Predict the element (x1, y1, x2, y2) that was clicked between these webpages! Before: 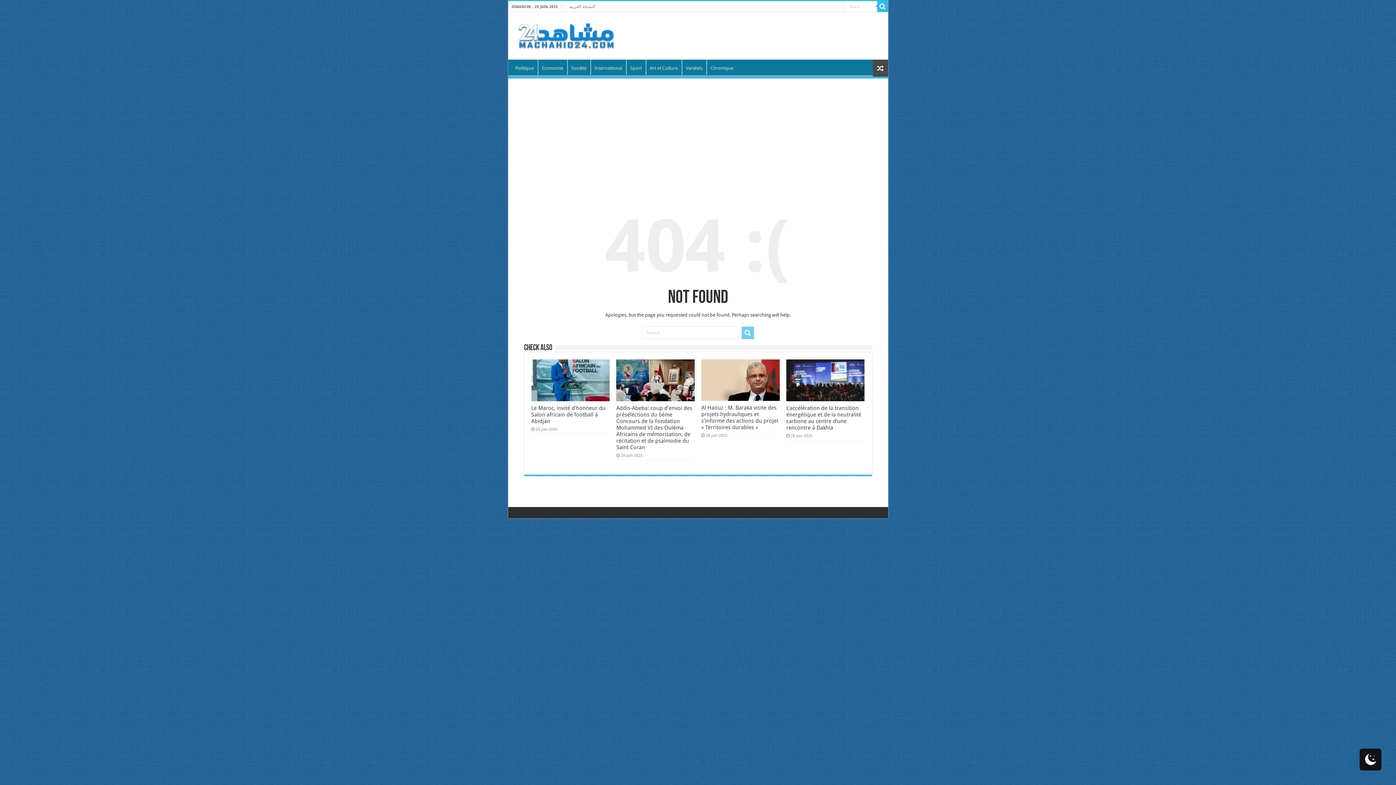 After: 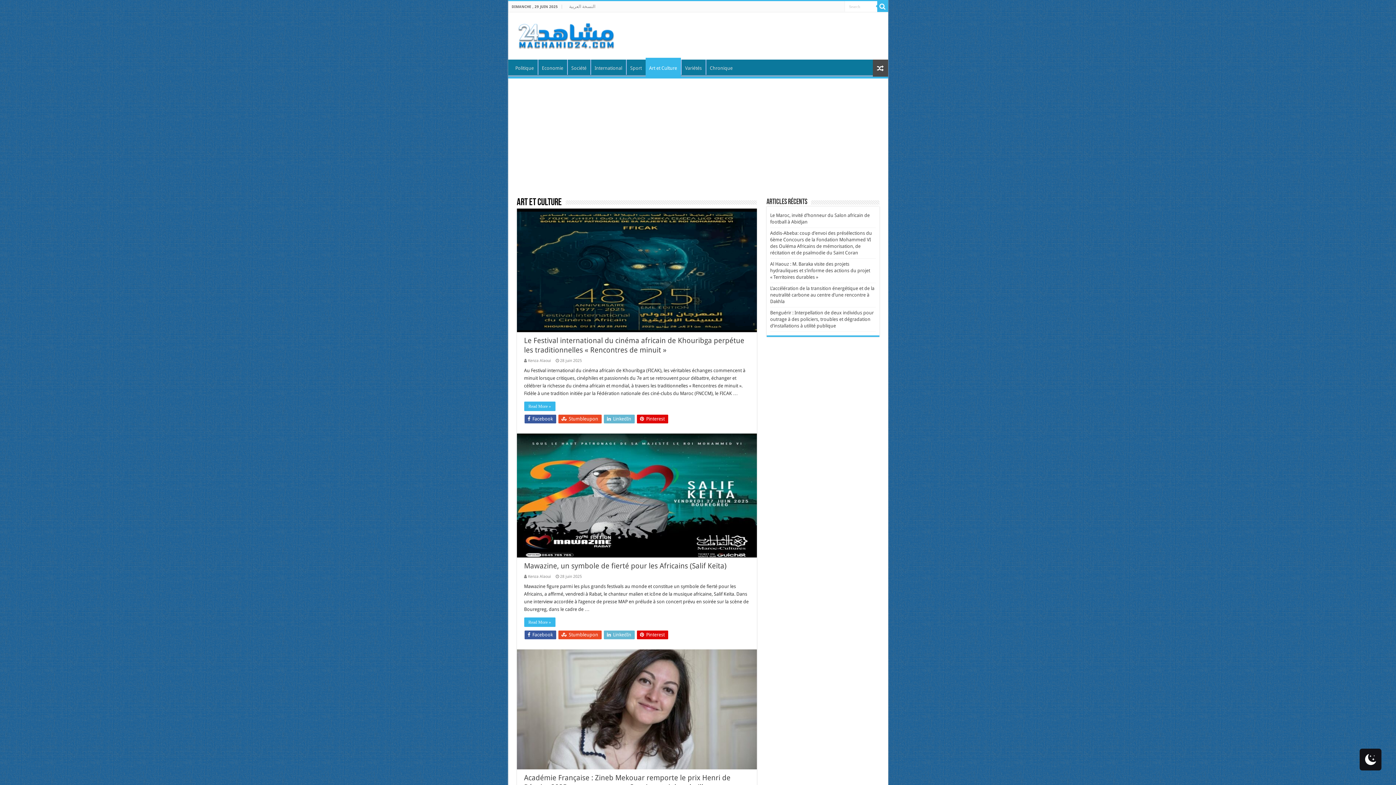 Action: label: Art et Culture bbox: (646, 59, 681, 74)